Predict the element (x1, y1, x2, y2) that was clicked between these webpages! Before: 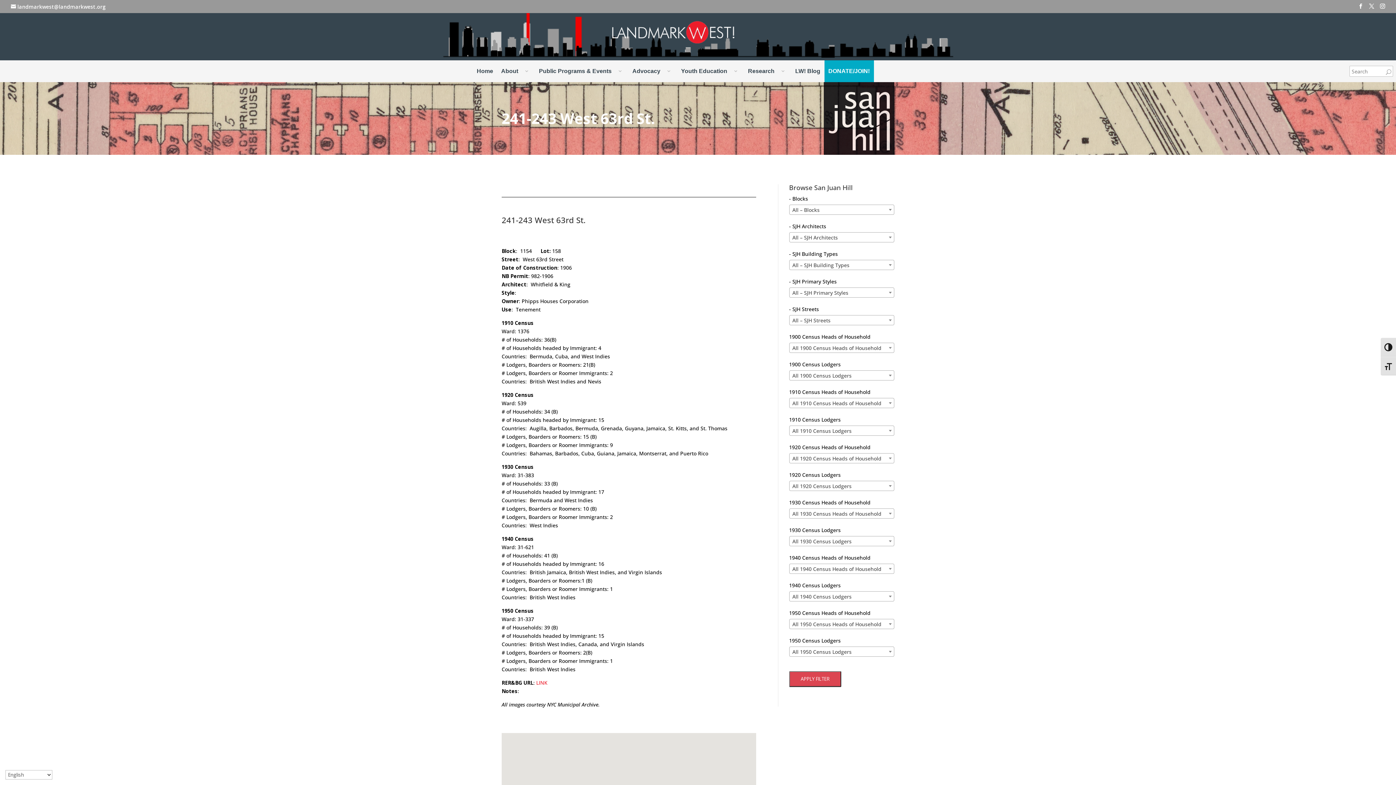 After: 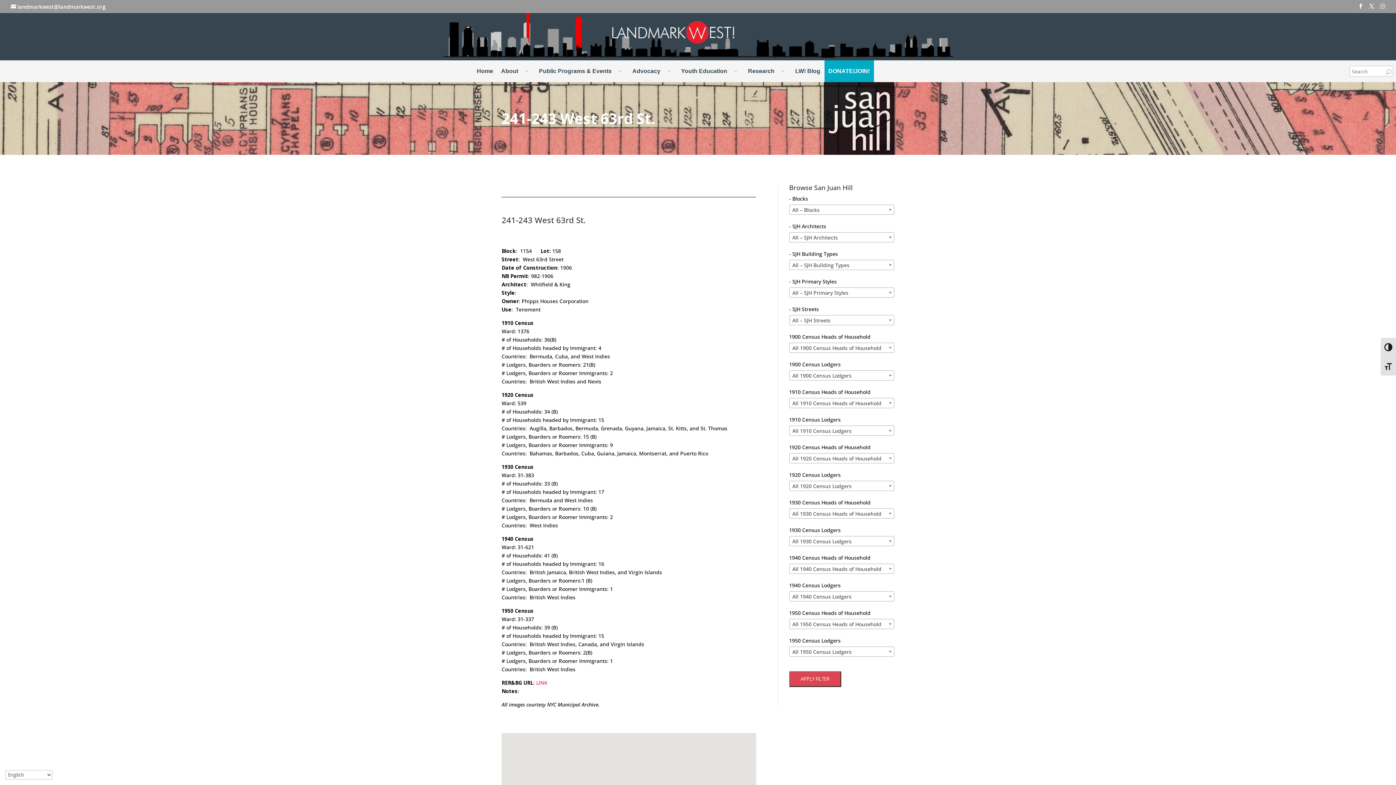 Action: bbox: (1380, 3, 1385, 8)